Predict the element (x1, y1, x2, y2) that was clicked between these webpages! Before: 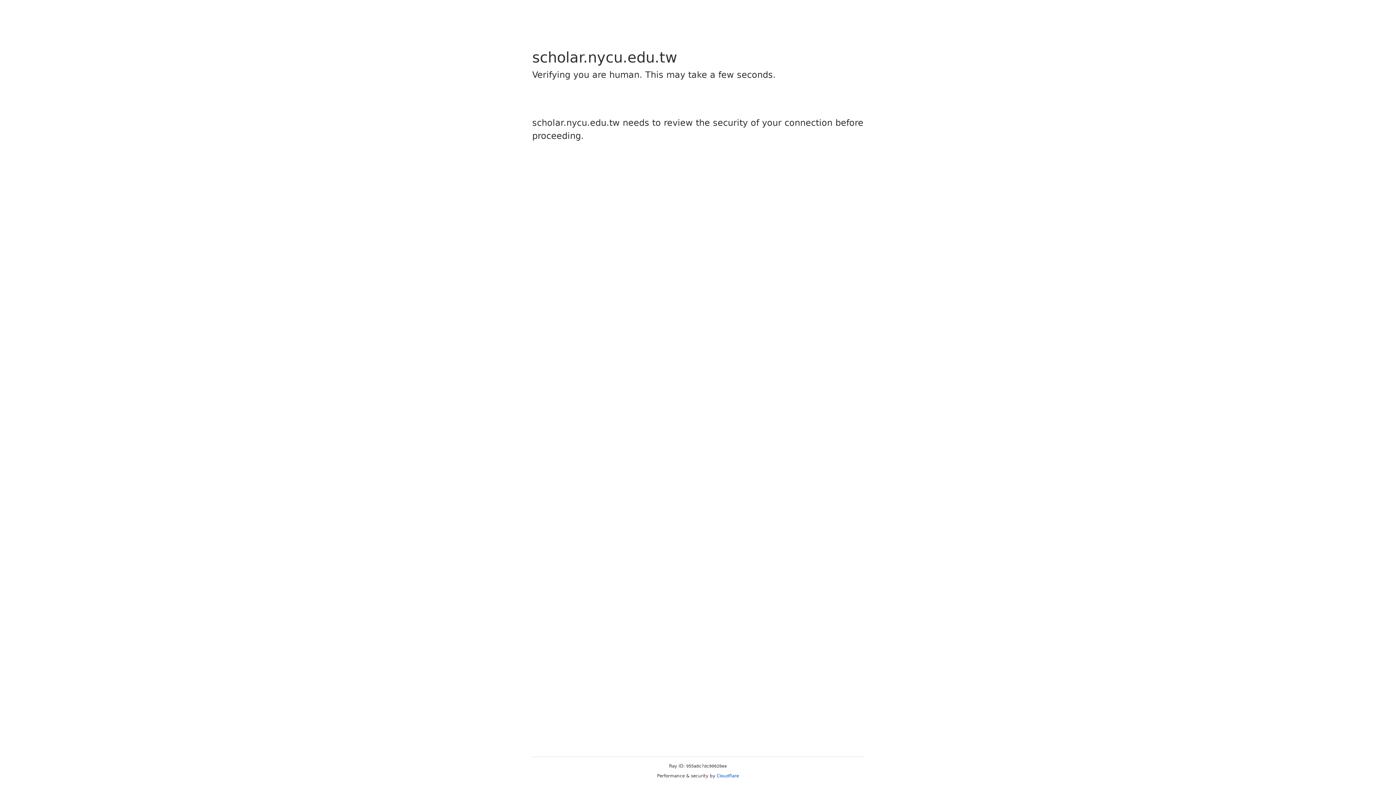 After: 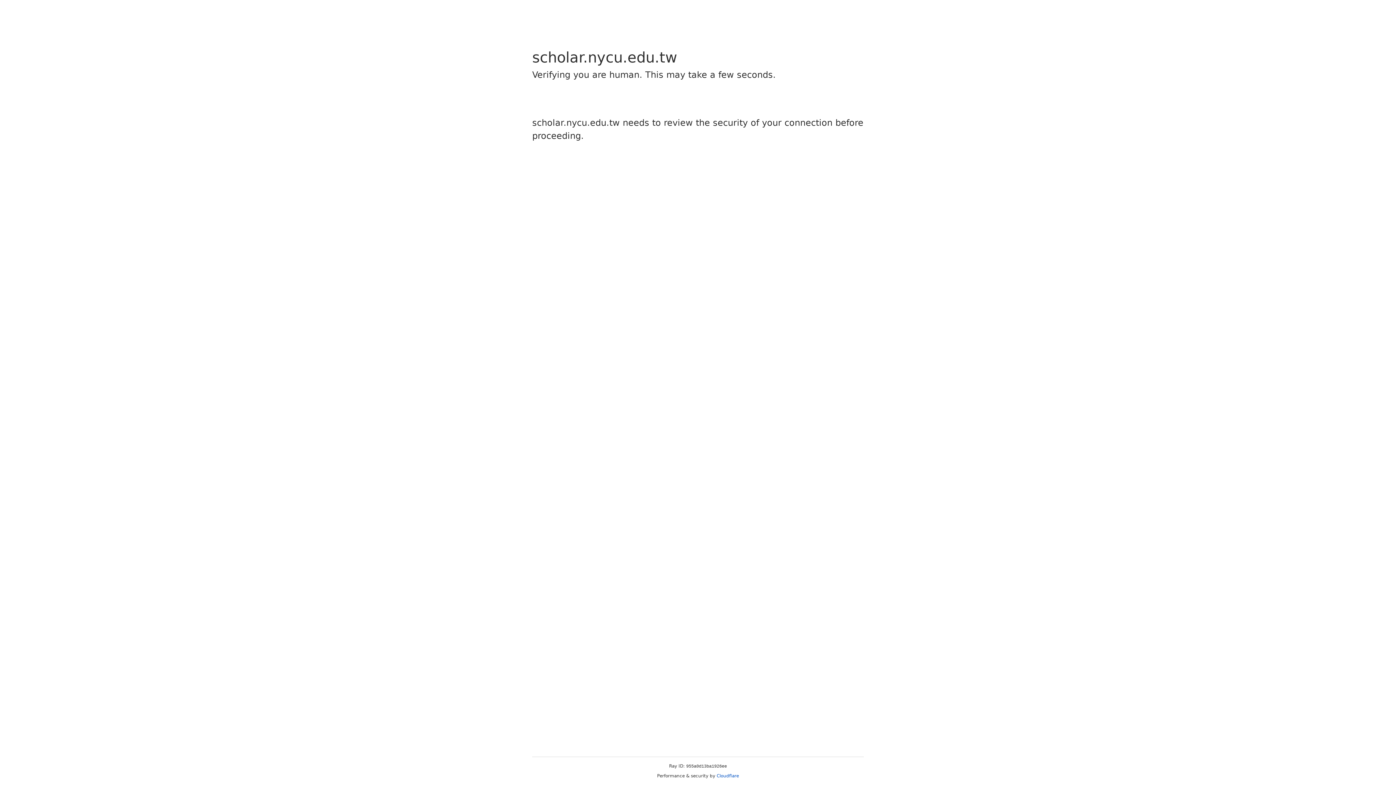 Action: bbox: (716, 773, 739, 778) label: Cloudflare